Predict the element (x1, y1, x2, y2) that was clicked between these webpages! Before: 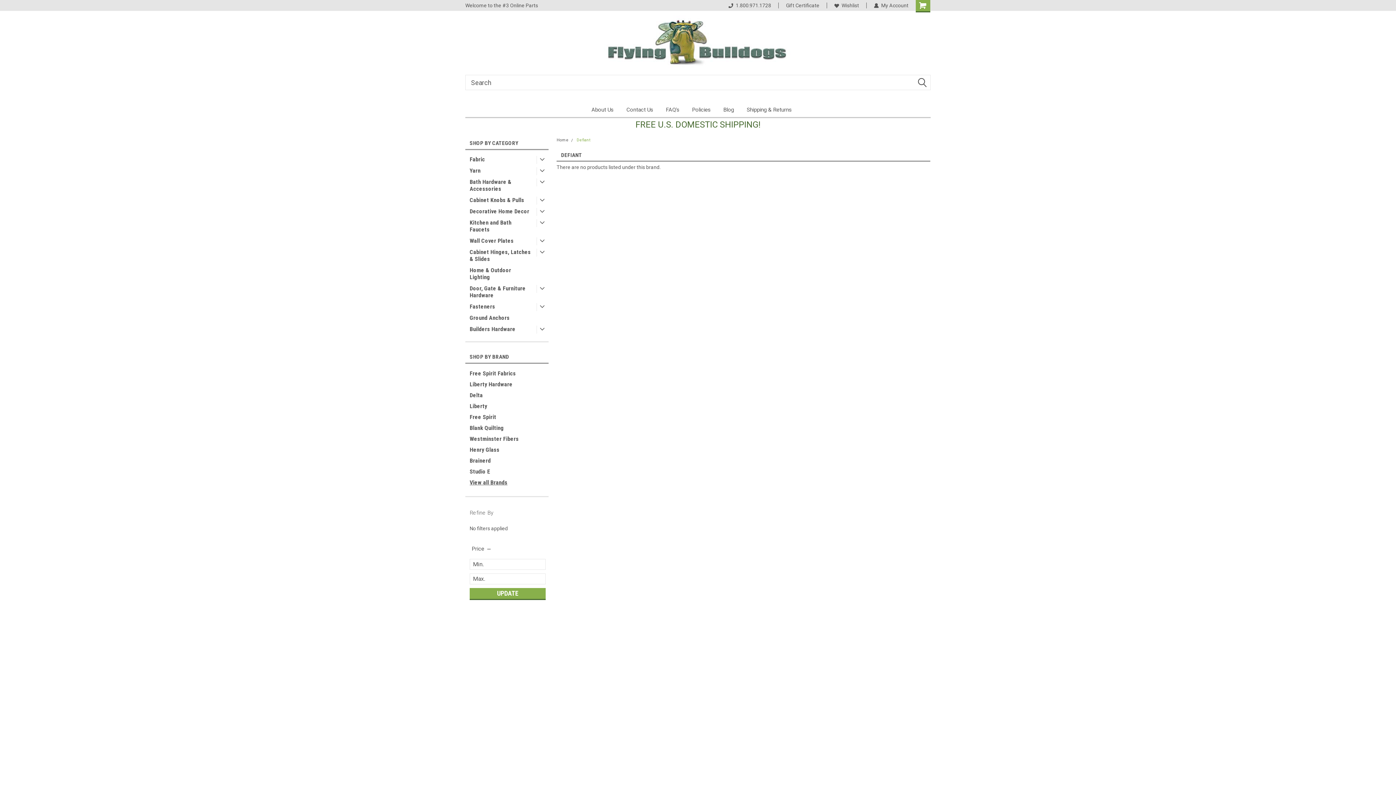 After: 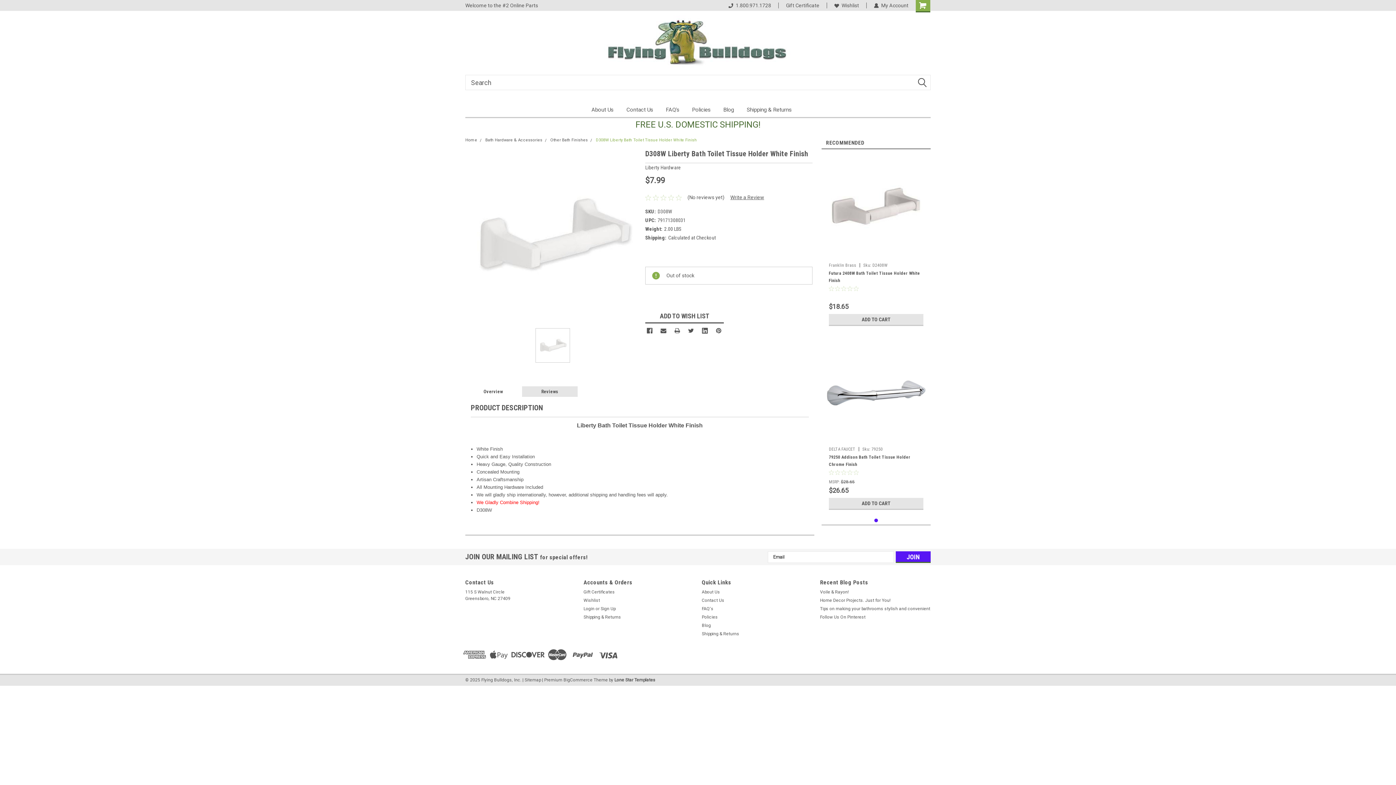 Action: bbox: (465, 401, 550, 412) label: Liberty